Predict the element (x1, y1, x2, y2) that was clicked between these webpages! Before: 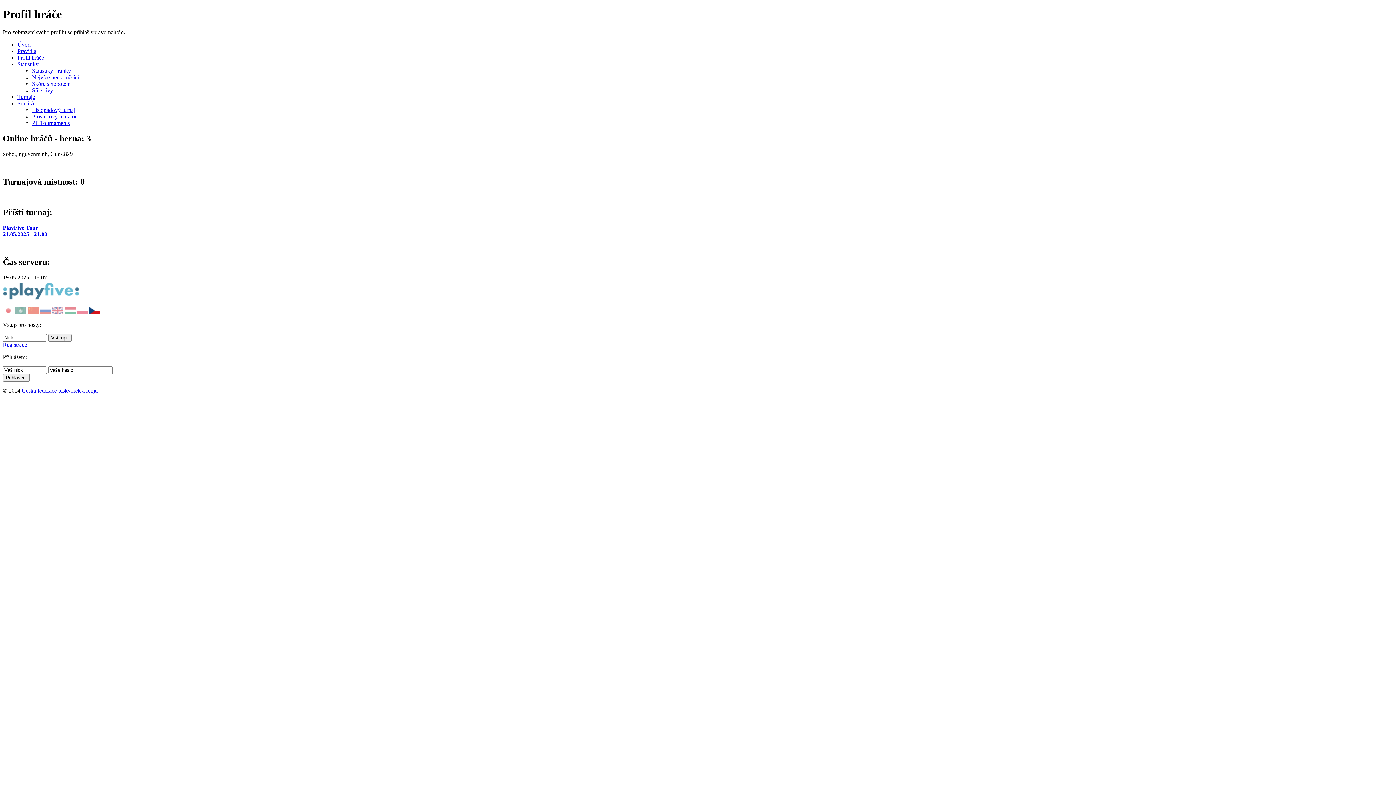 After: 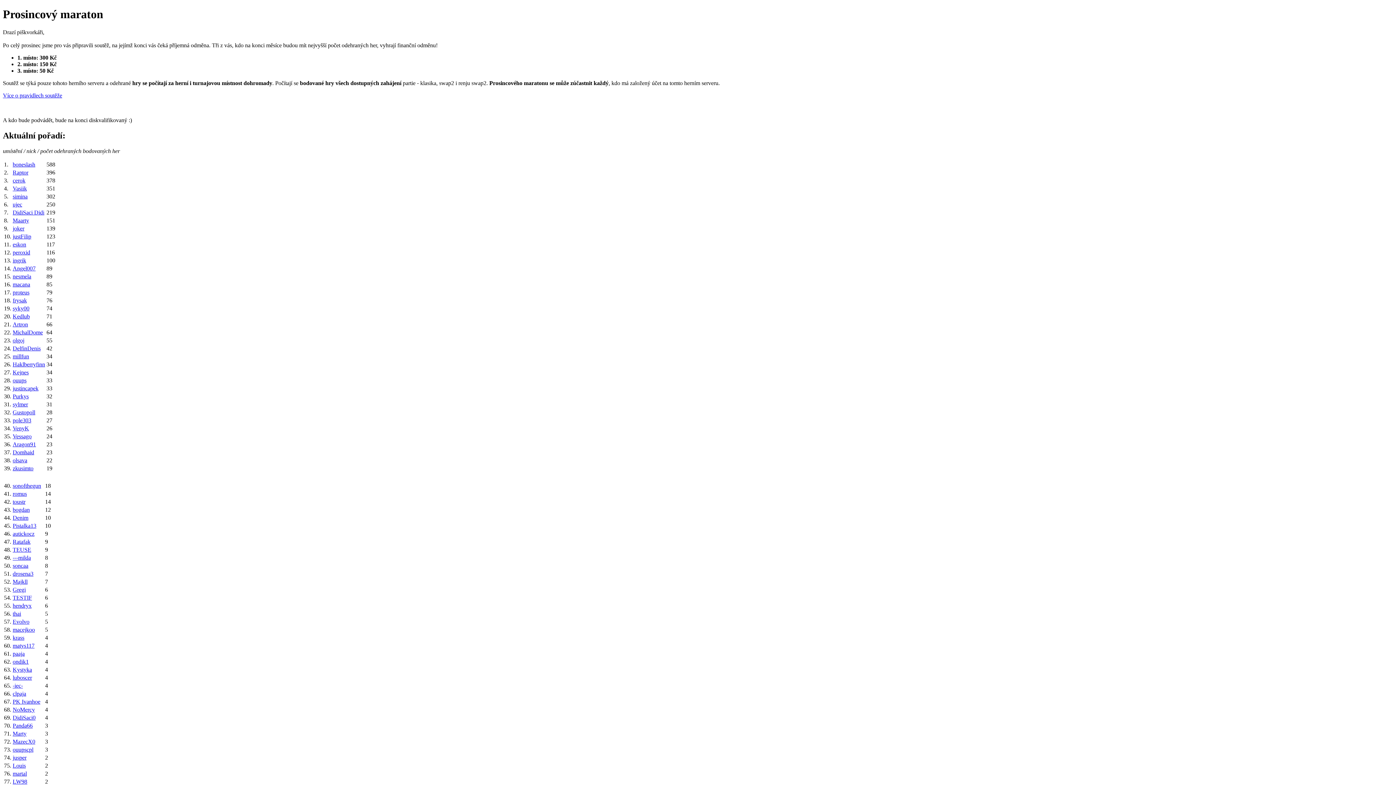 Action: bbox: (32, 113, 77, 119) label: Prosincový maraton